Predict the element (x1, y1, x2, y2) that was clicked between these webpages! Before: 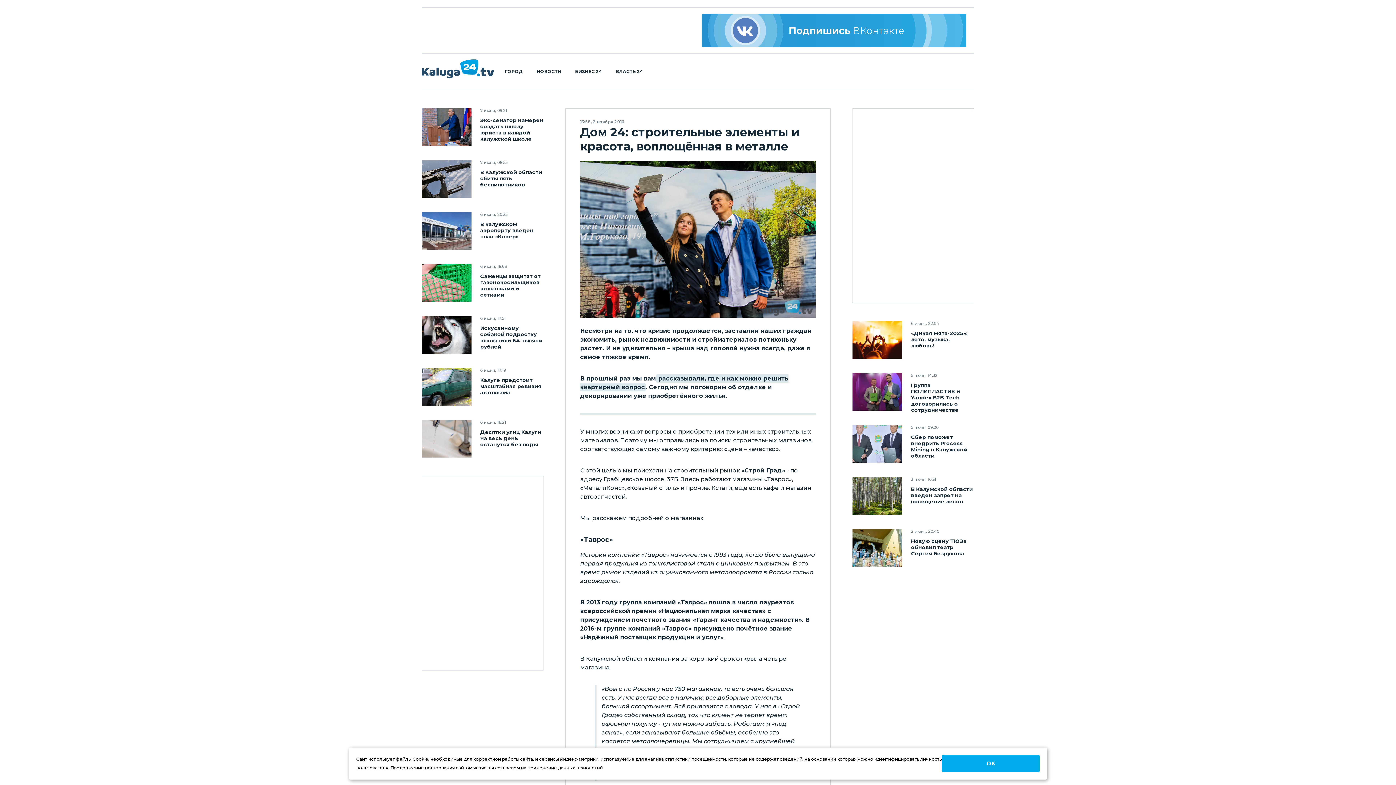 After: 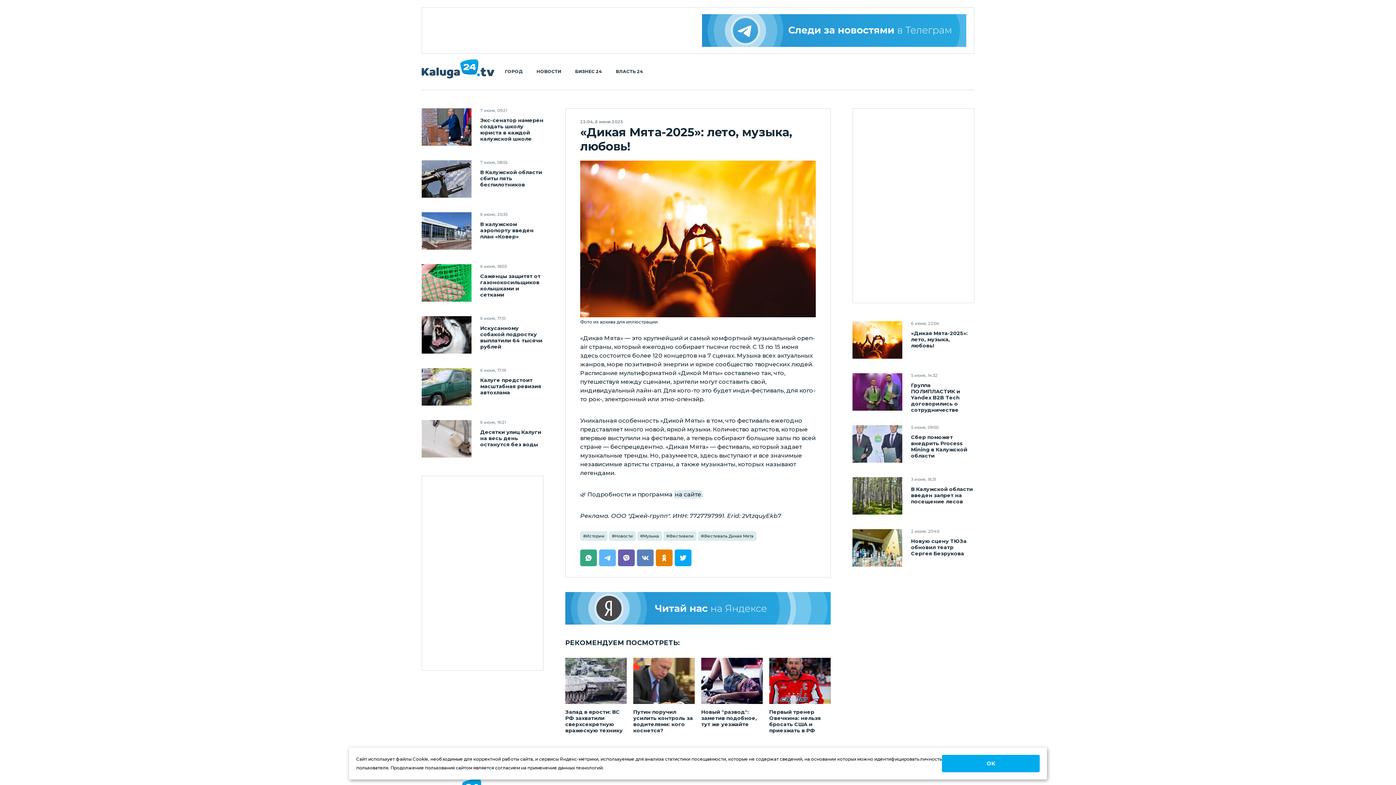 Action: label: «Дикая Мята-2025»: лето, музыка, любовь! bbox: (911, 330, 974, 349)